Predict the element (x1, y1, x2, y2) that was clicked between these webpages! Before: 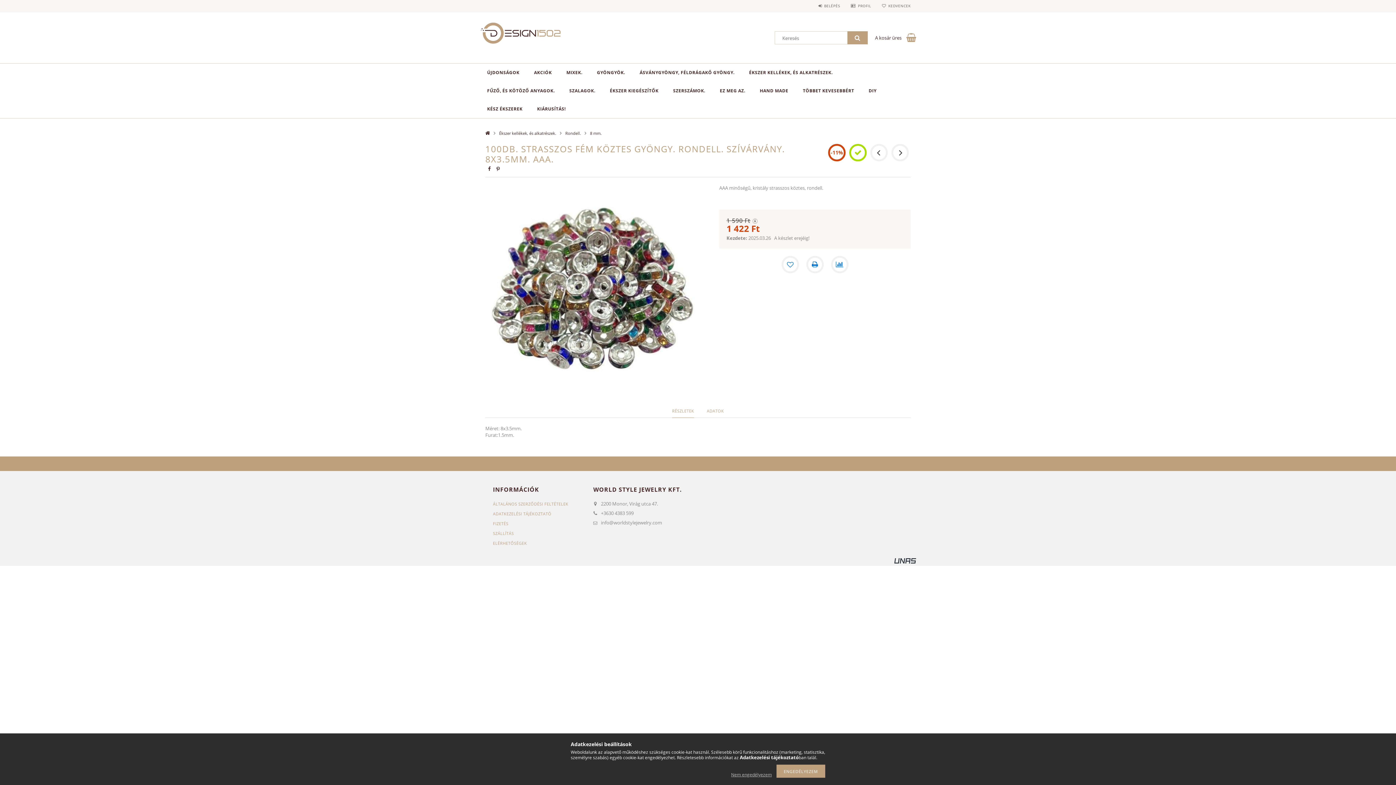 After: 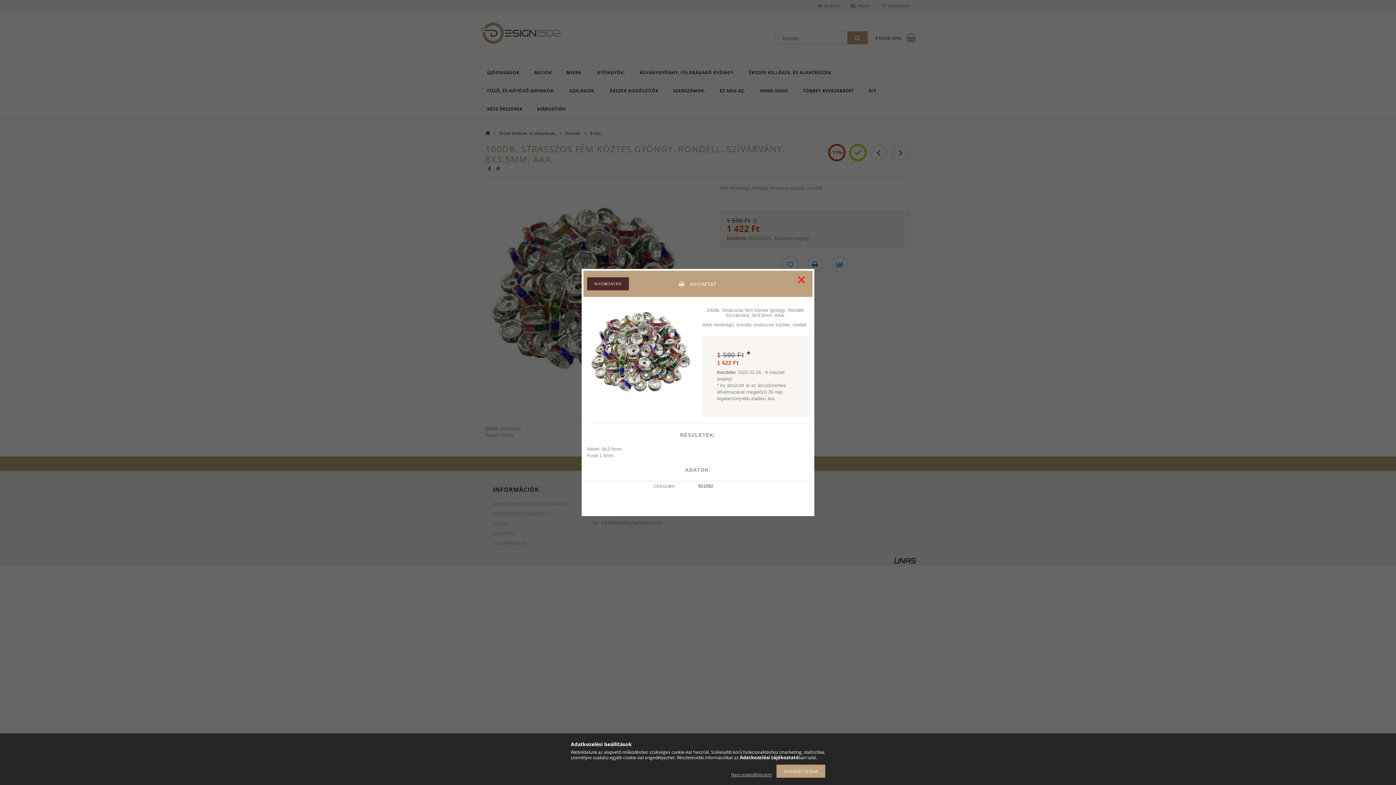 Action: label: Nyomtat bbox: (806, 256, 823, 273)